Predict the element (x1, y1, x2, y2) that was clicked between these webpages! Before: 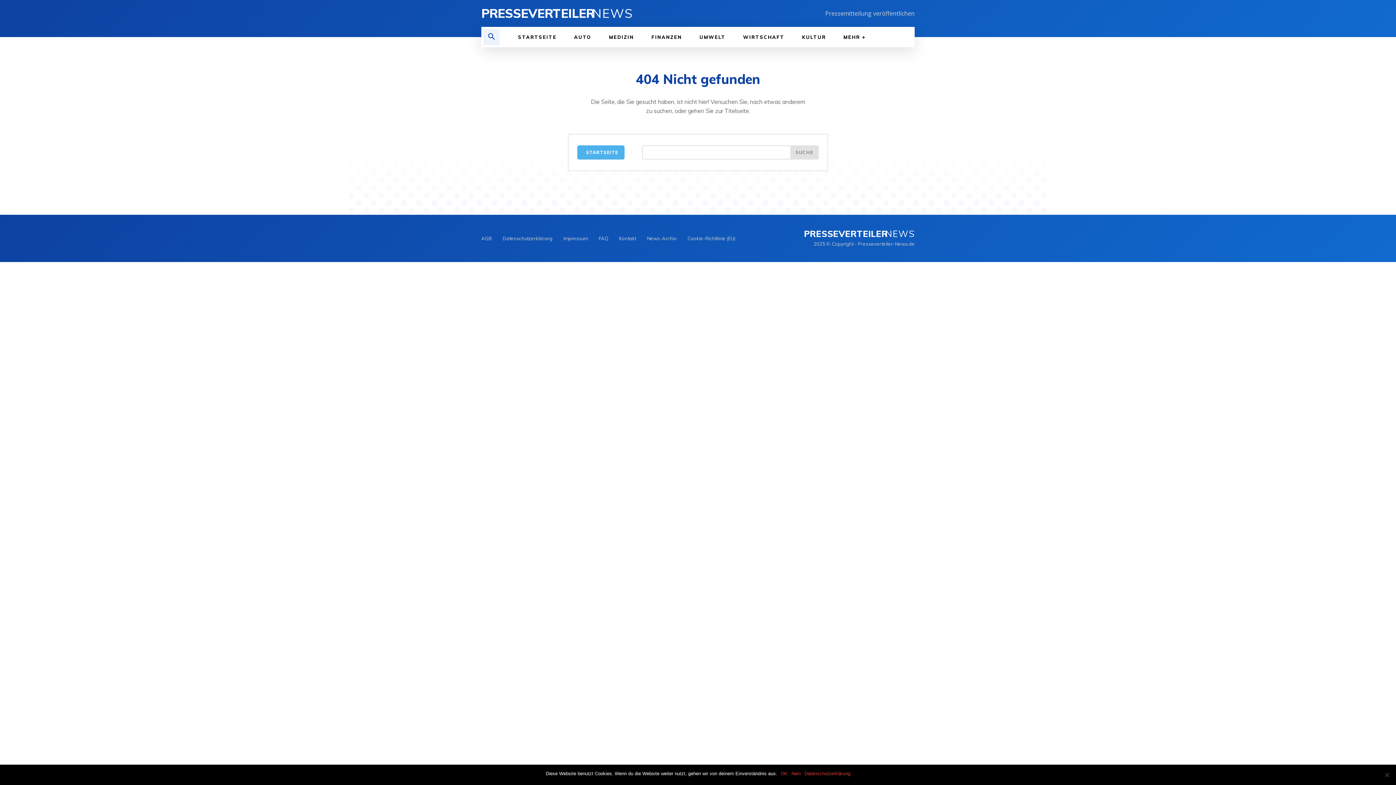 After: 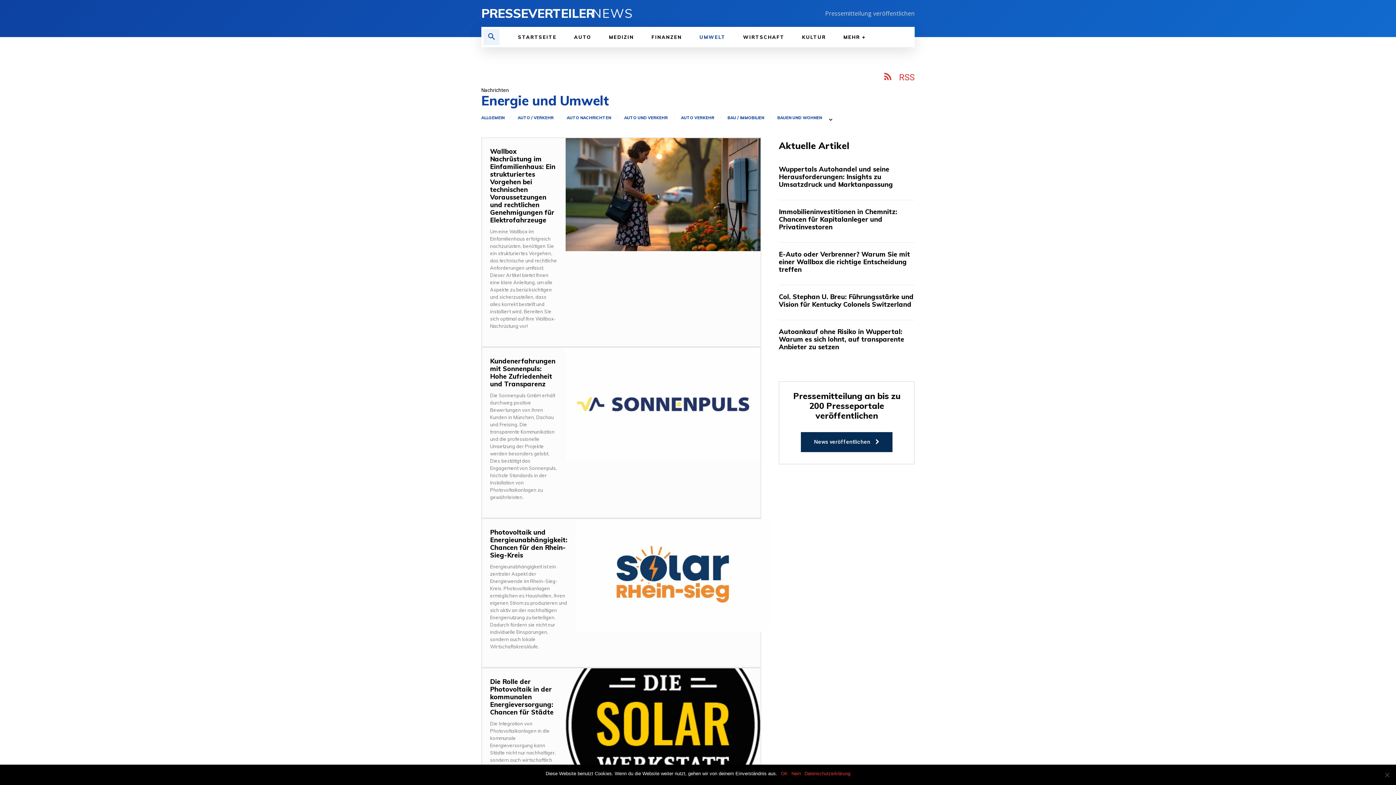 Action: bbox: (690, 26, 734, 47) label: UMWELT